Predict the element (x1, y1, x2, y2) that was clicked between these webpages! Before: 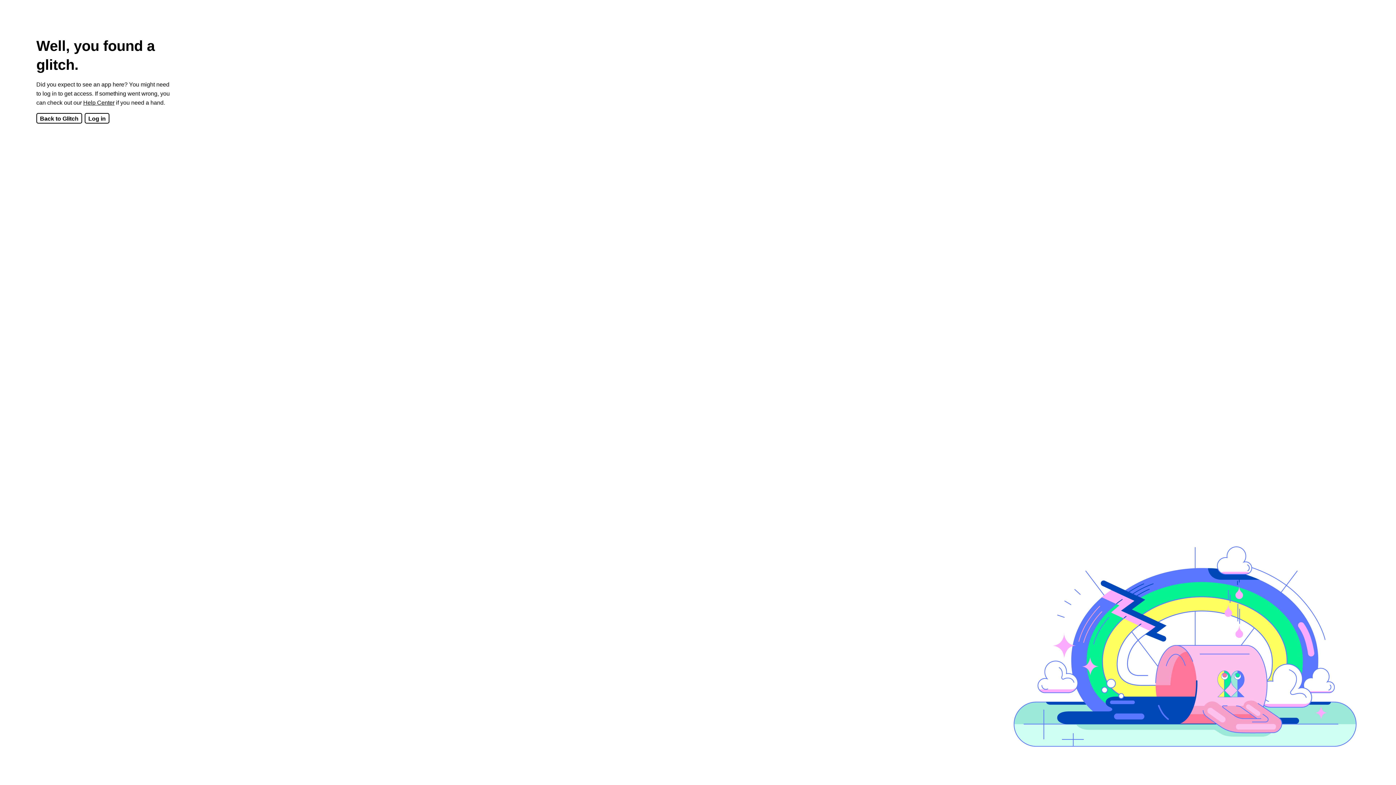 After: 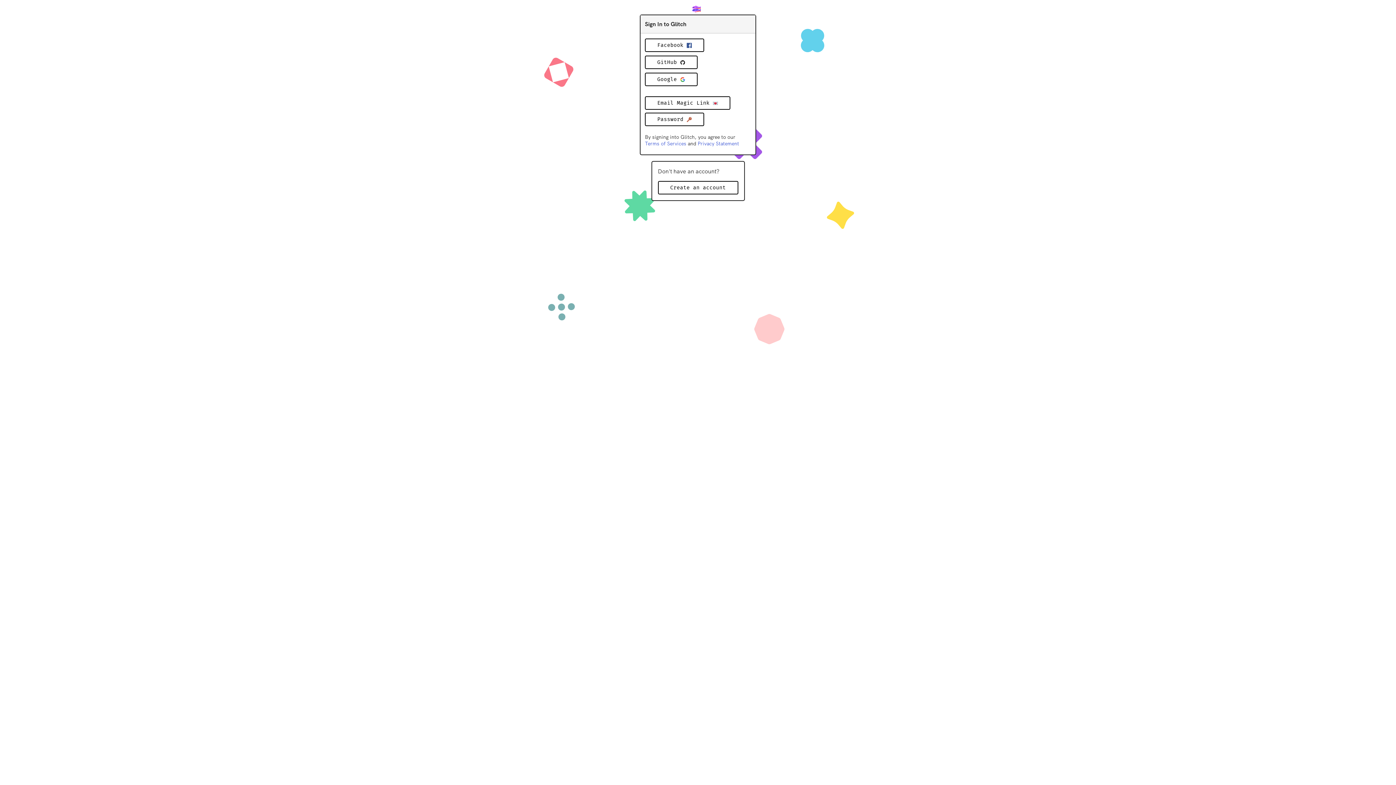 Action: label: Log in bbox: (84, 113, 109, 123)